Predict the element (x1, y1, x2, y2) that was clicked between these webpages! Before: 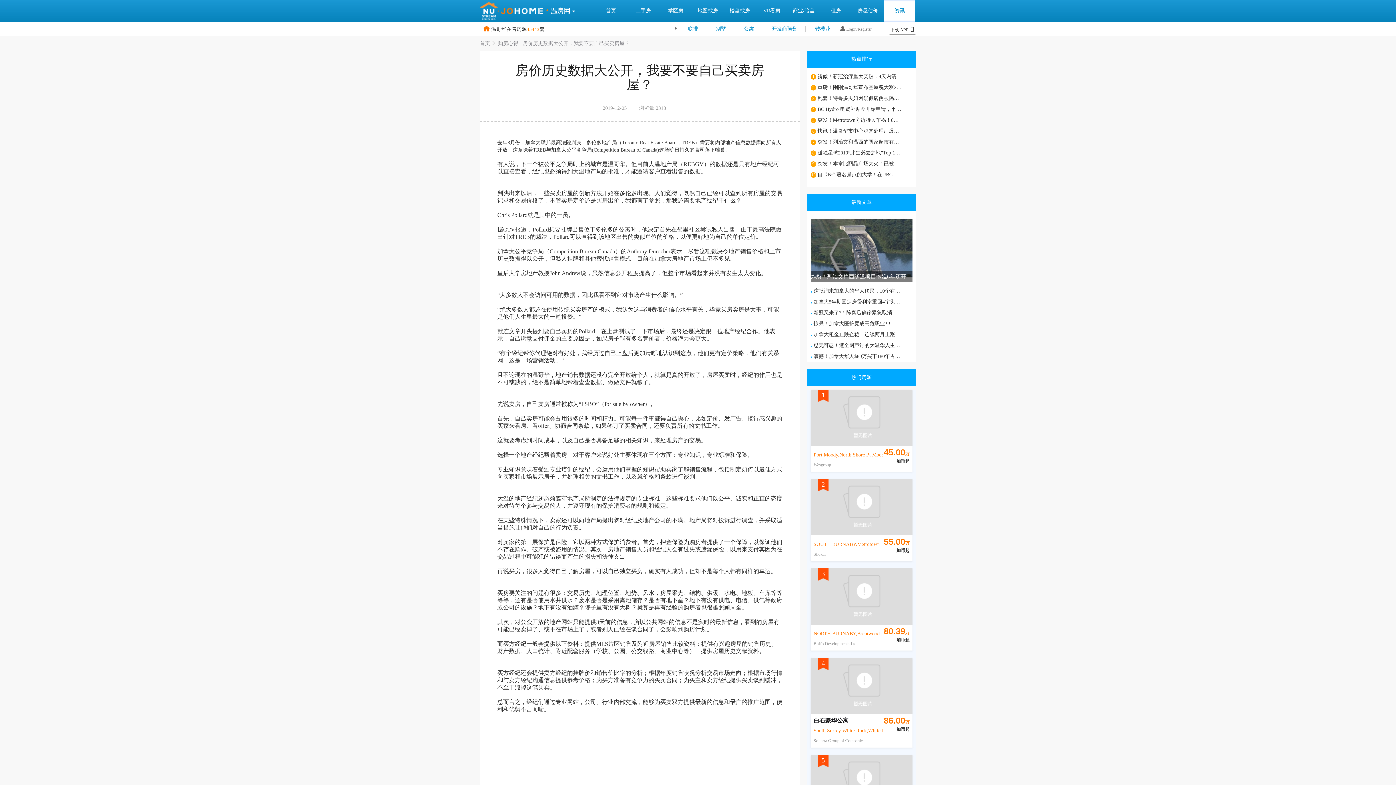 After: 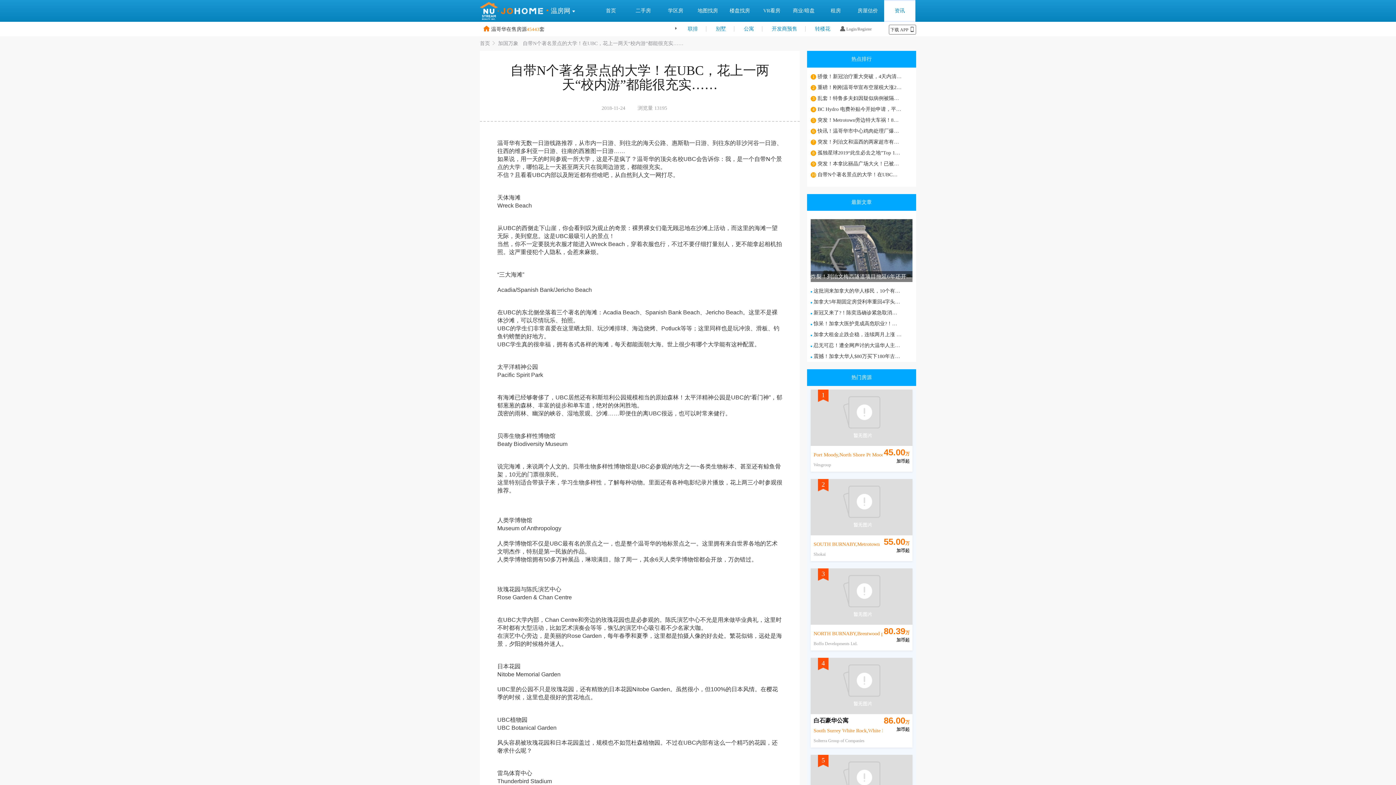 Action: label: 自带N个著名景点的大学！在UBC，花上一两天“校内游”都能很充实…… bbox: (817, 172, 978, 177)